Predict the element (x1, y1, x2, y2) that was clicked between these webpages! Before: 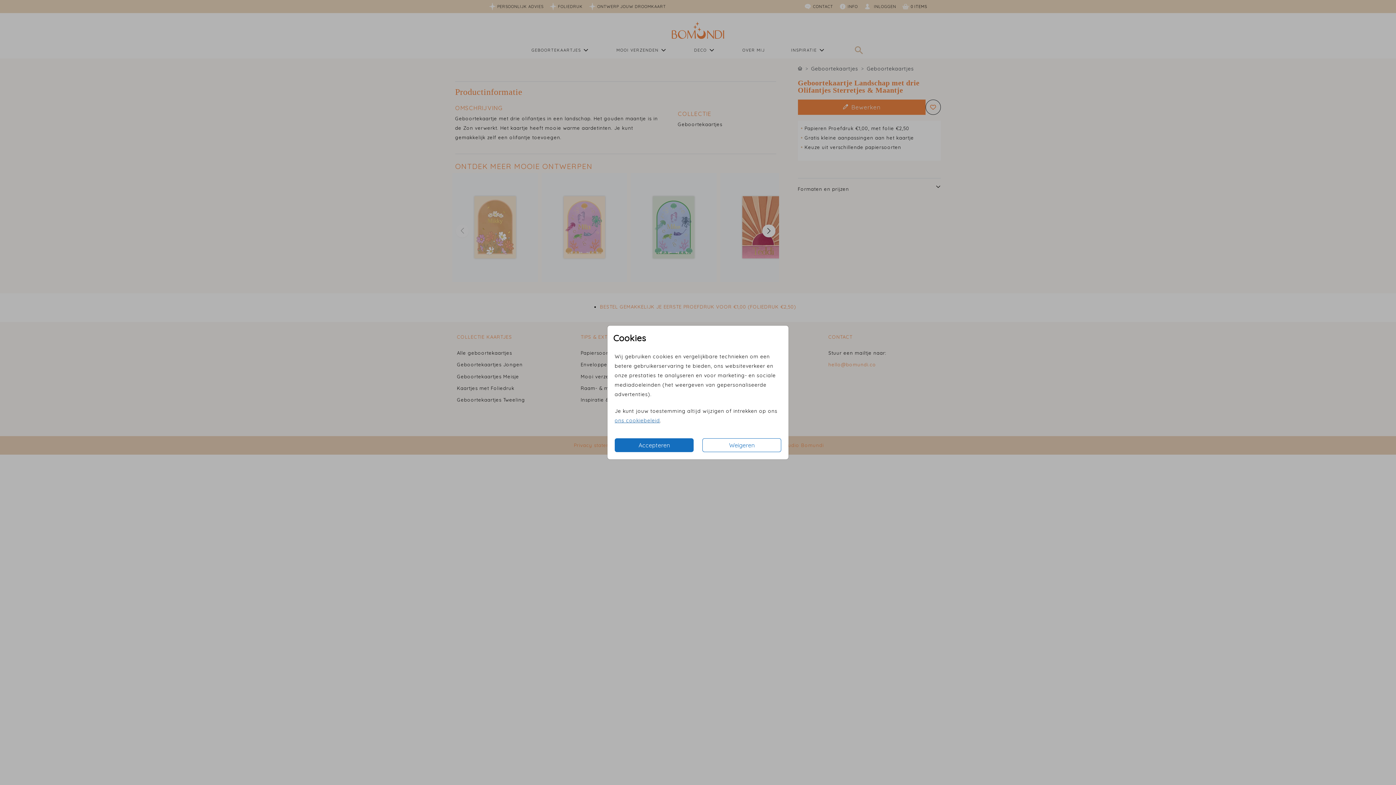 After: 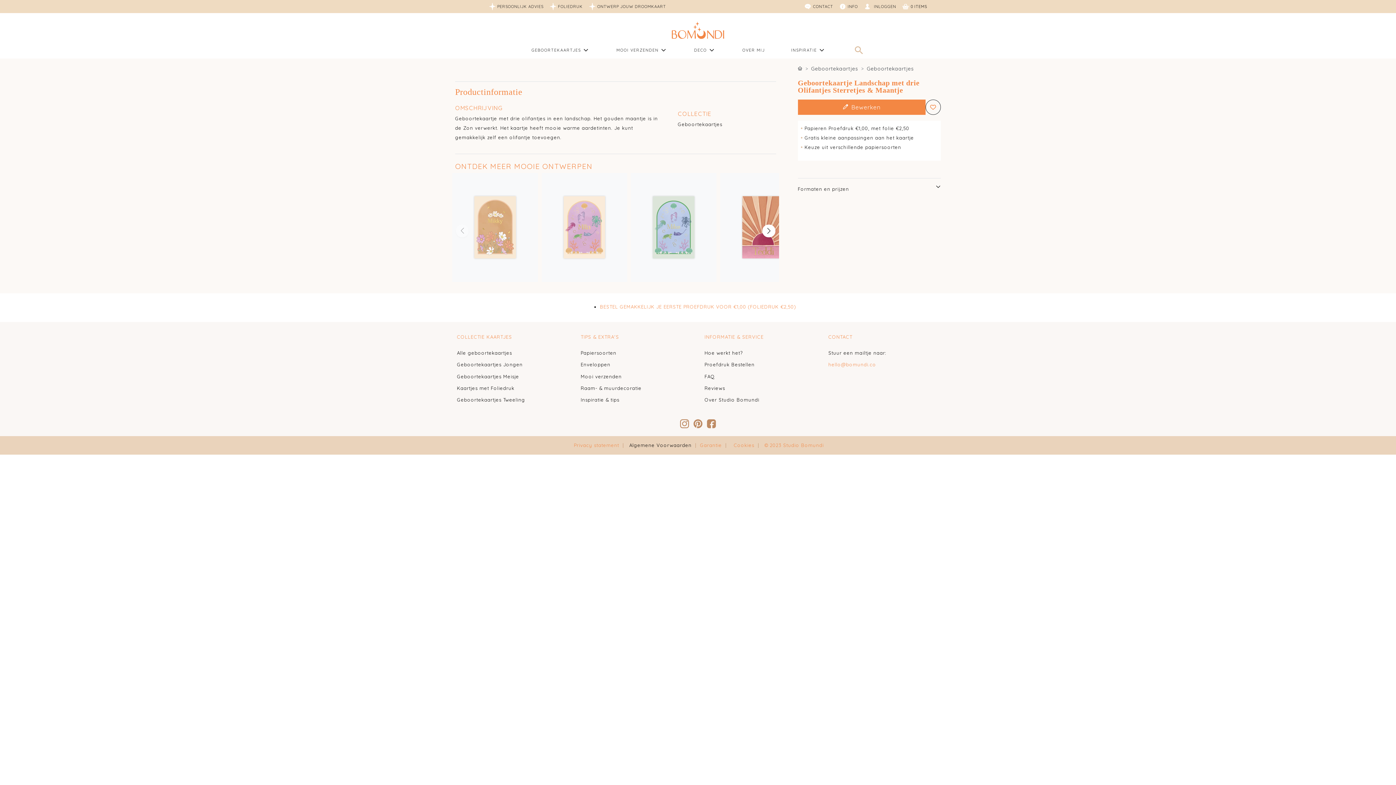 Action: label: Accepteren bbox: (614, 438, 693, 452)